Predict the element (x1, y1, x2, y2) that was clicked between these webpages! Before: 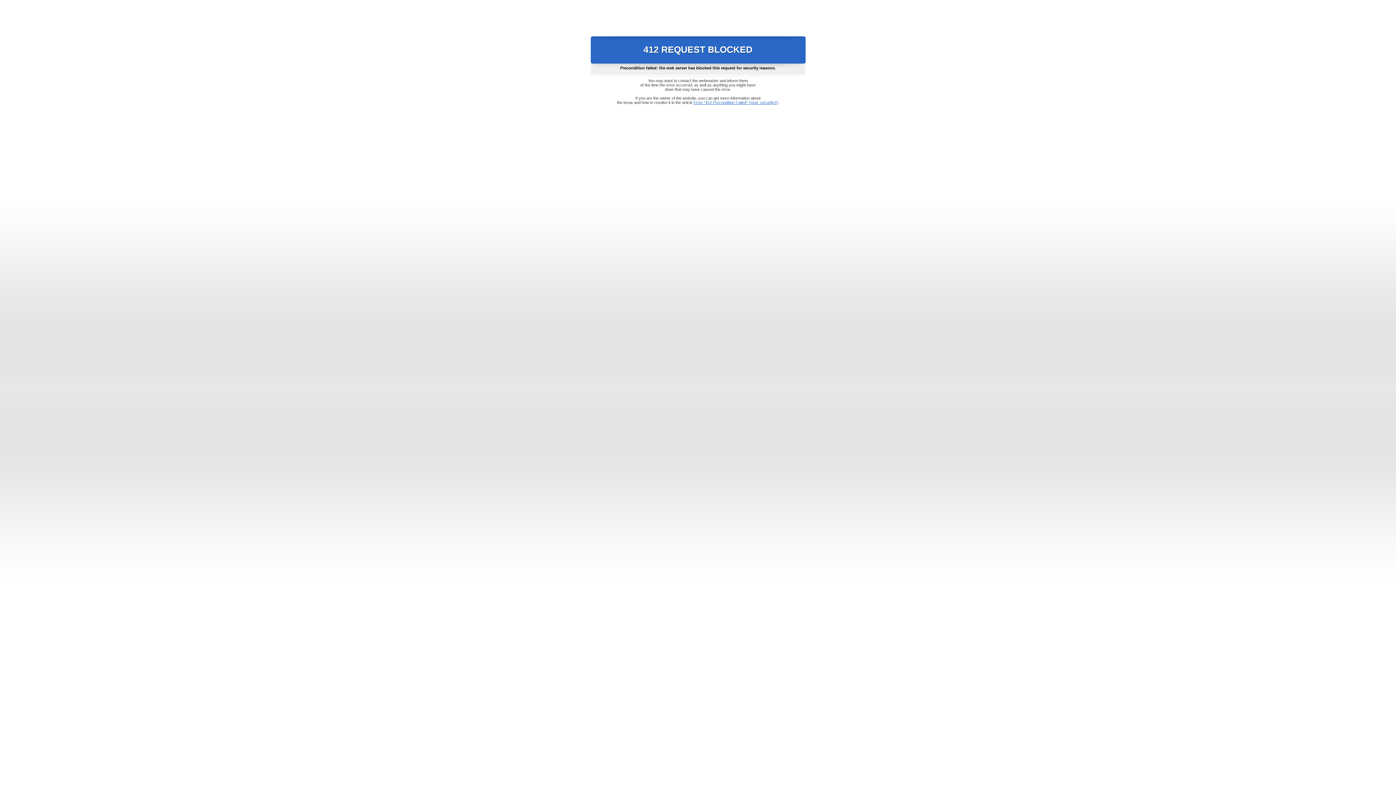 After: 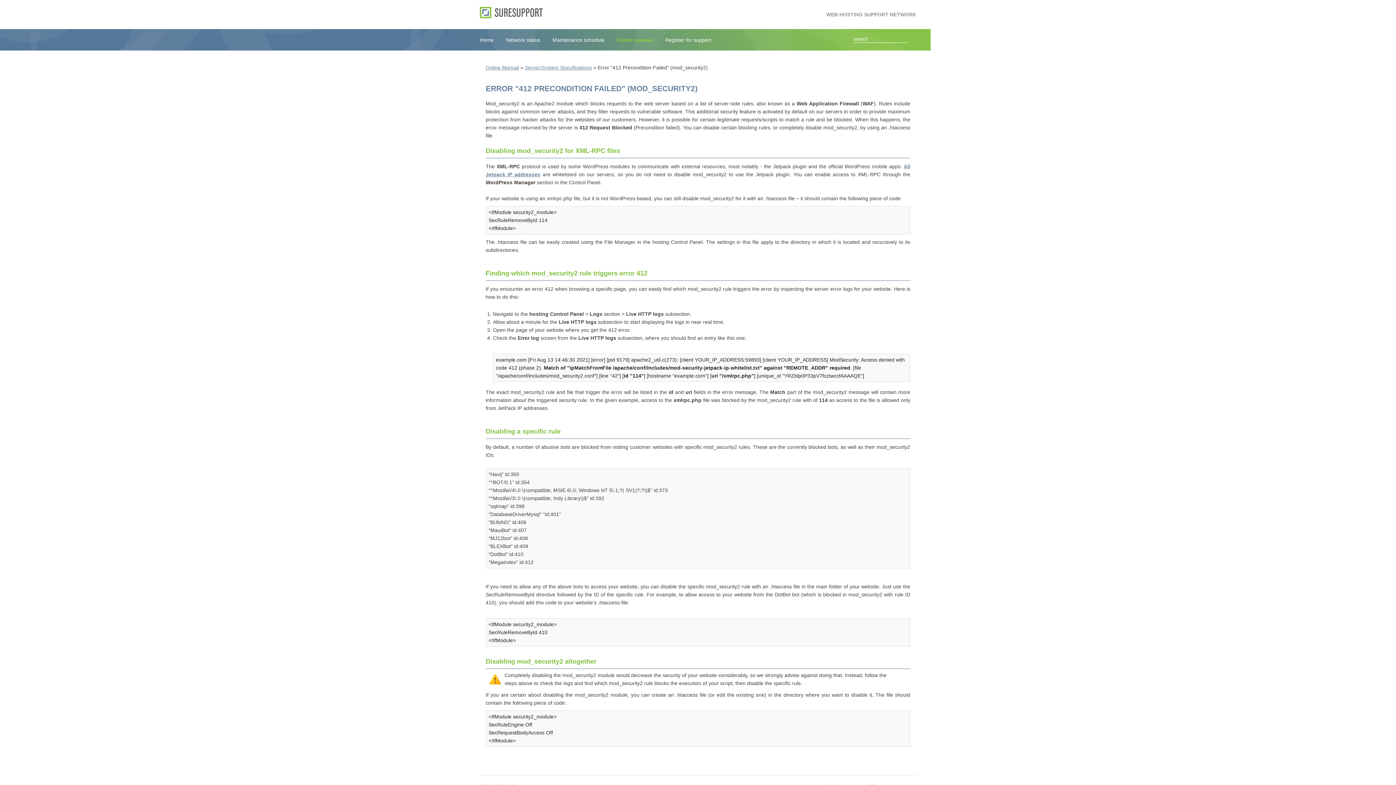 Action: bbox: (693, 100, 778, 104) label: Error "412 Precondition Failed" (mod_security2)